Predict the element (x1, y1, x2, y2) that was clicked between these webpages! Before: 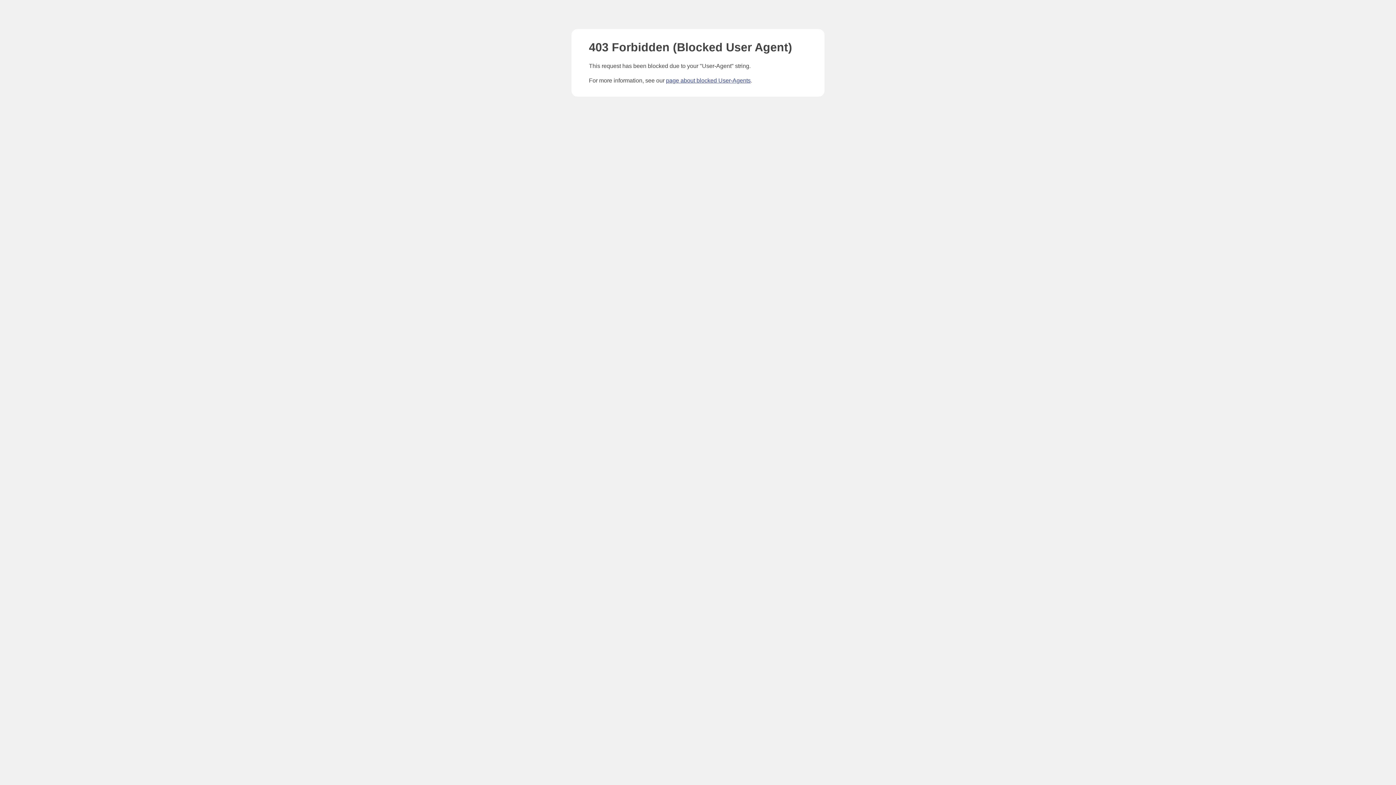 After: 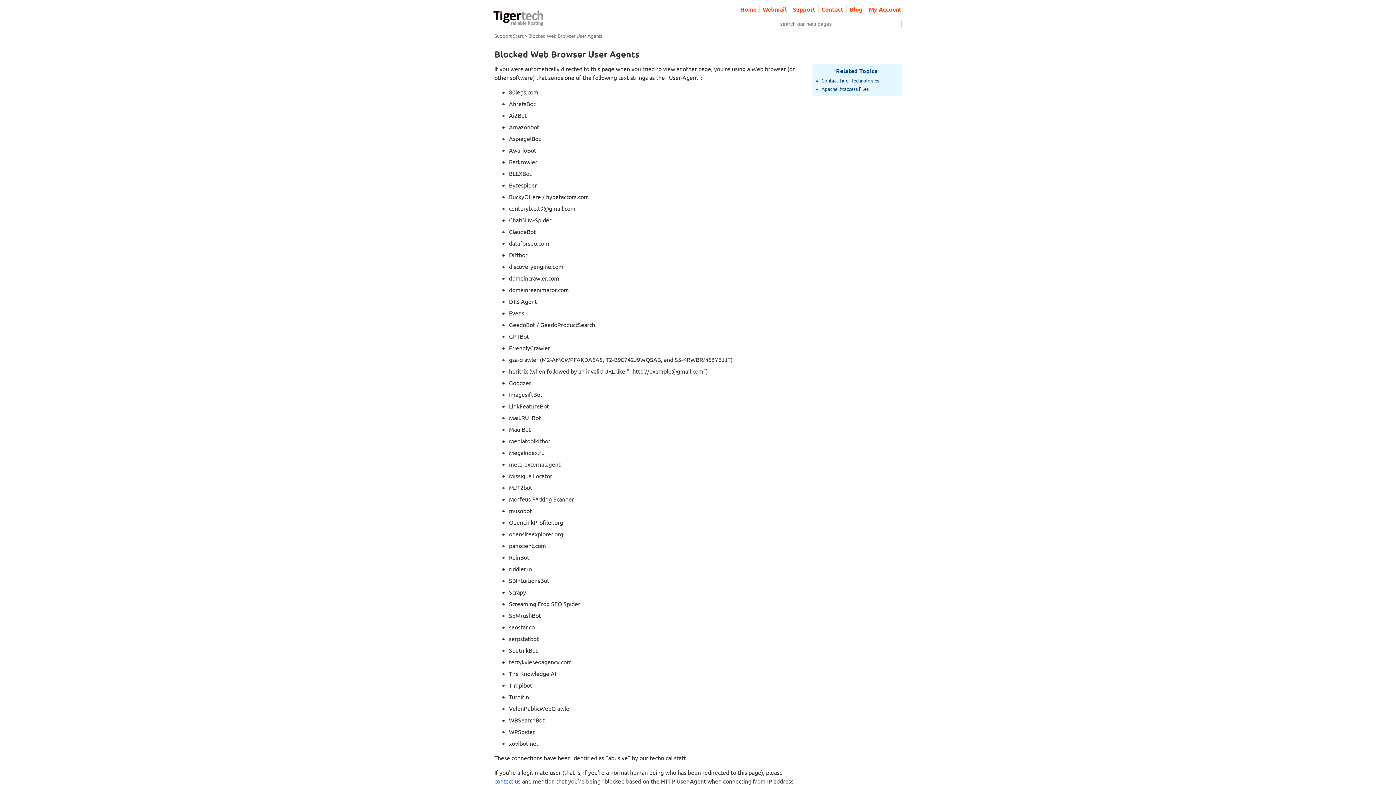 Action: label: page about blocked User-Agents bbox: (666, 77, 750, 83)